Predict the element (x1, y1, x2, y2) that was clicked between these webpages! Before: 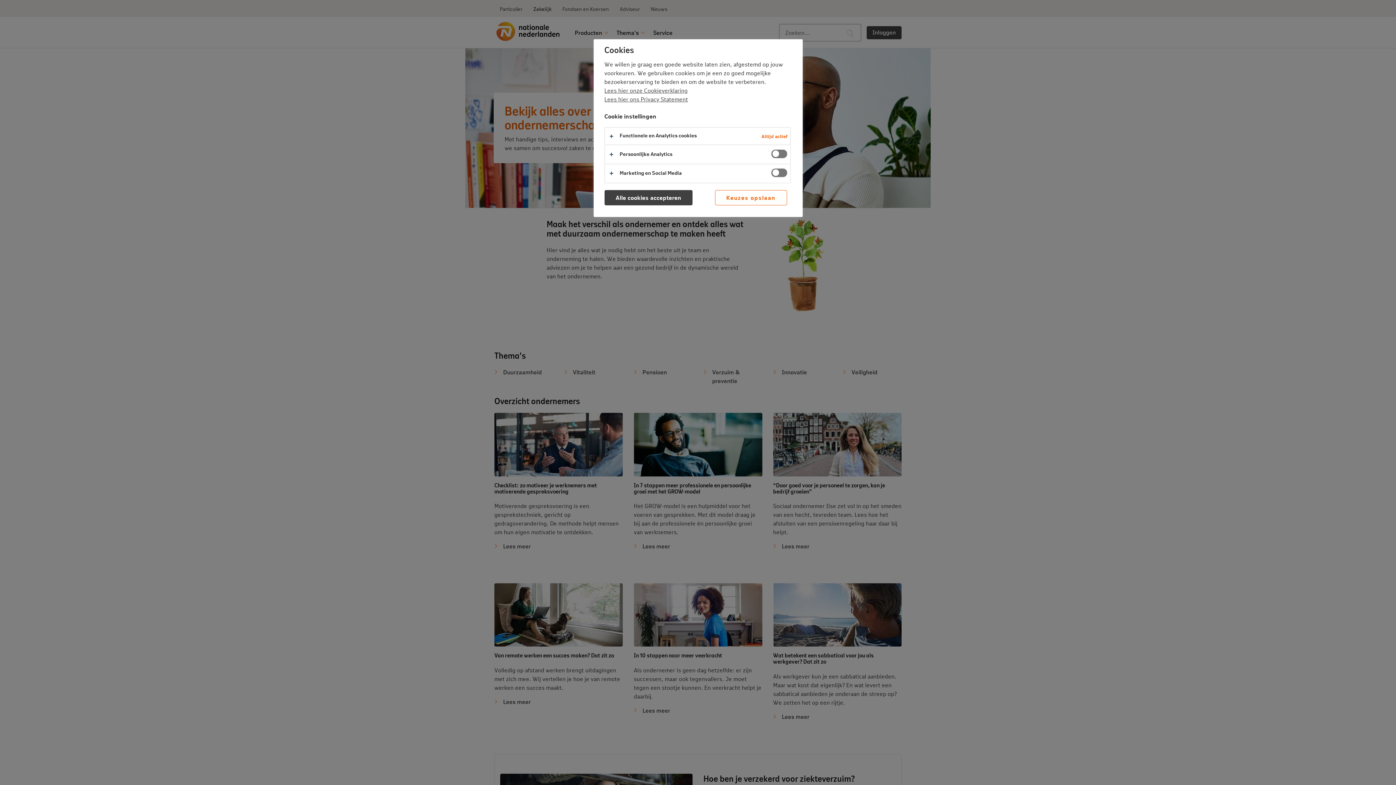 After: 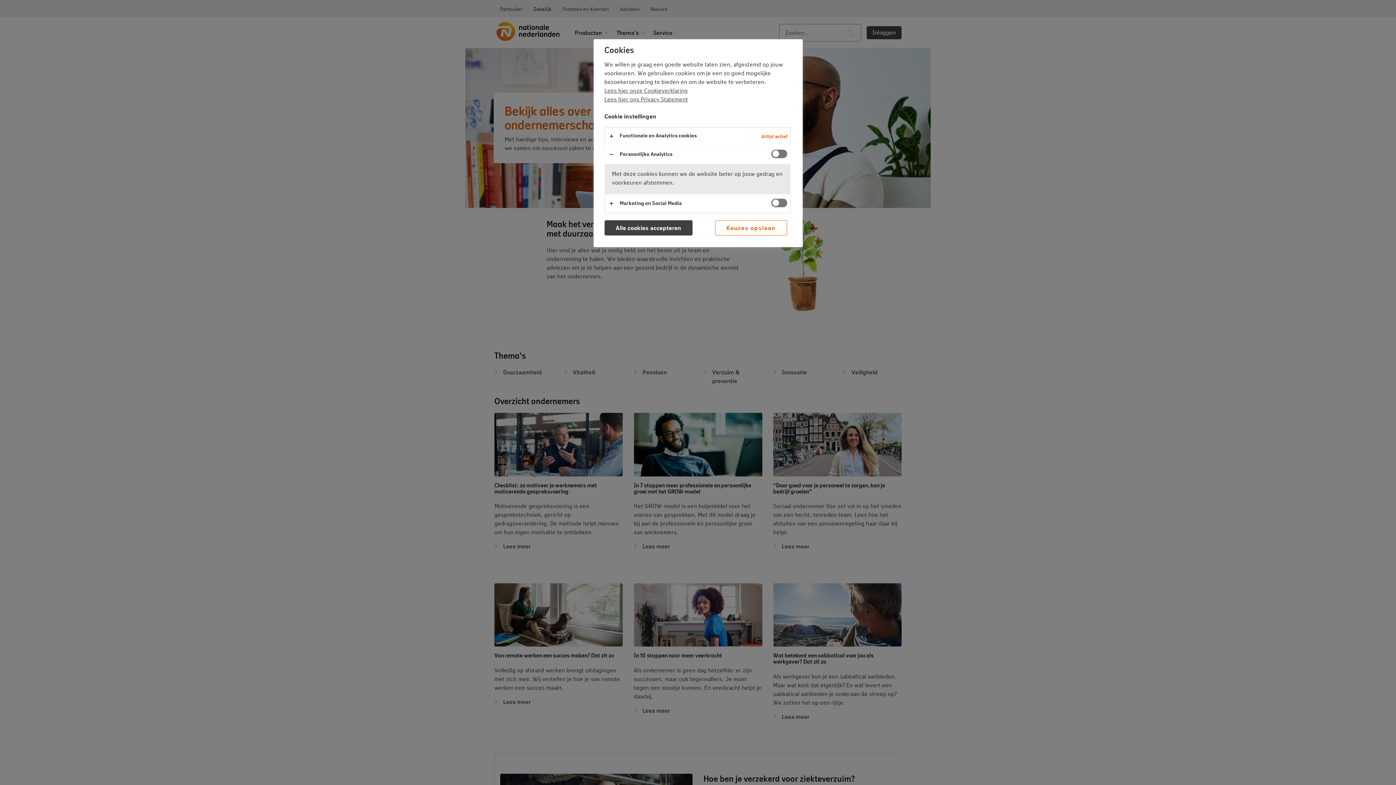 Action: bbox: (604, 145, 790, 163)